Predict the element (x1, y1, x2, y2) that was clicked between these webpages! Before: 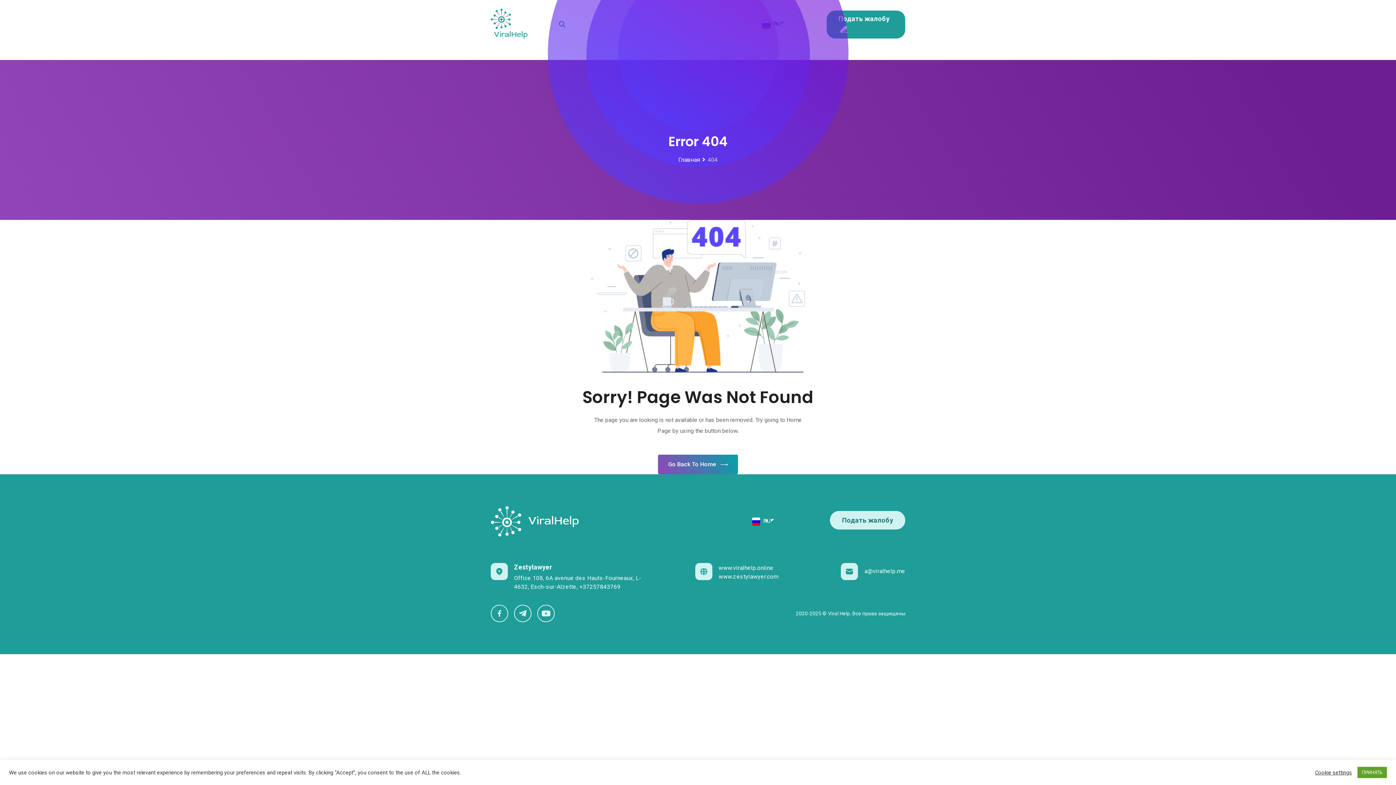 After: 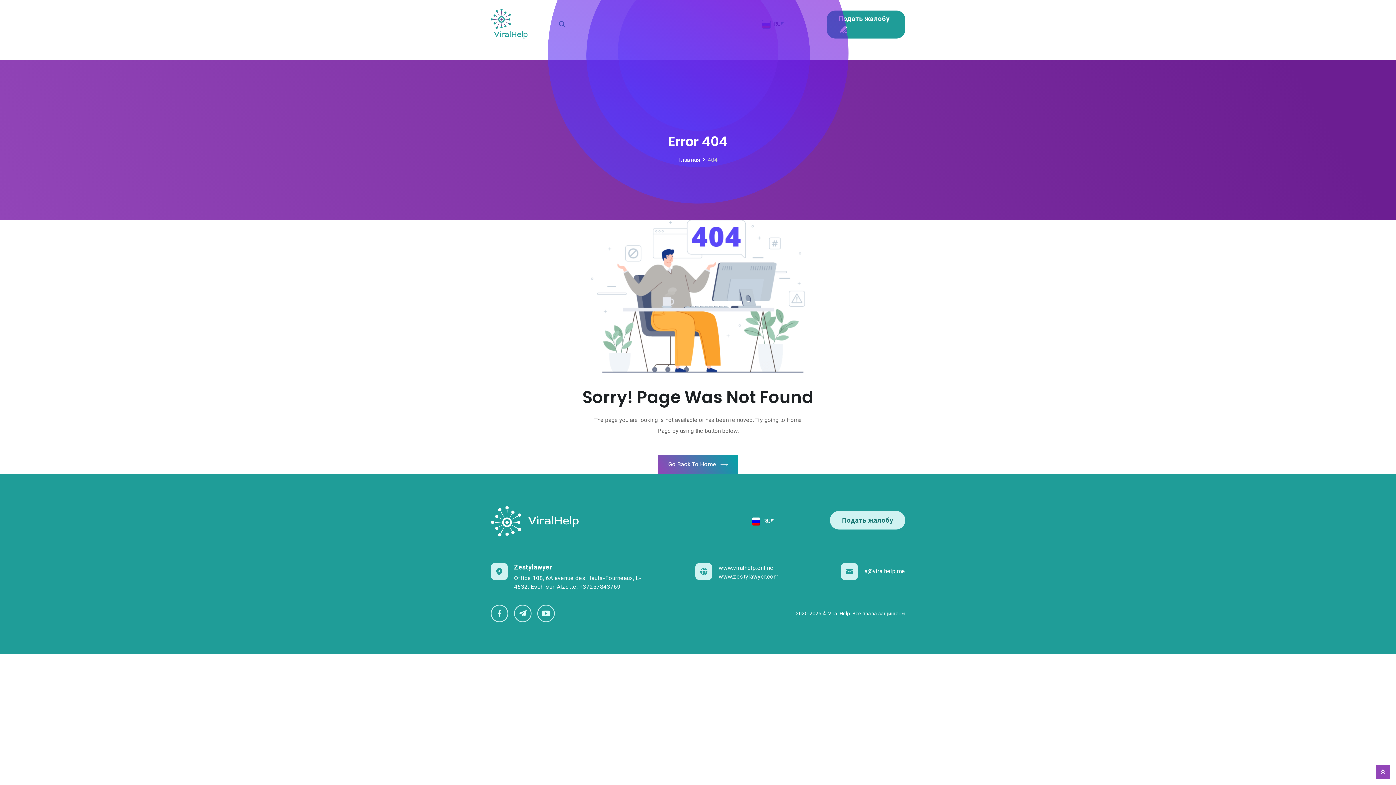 Action: bbox: (1357, 767, 1387, 778) label: ПРИНЯТЬ